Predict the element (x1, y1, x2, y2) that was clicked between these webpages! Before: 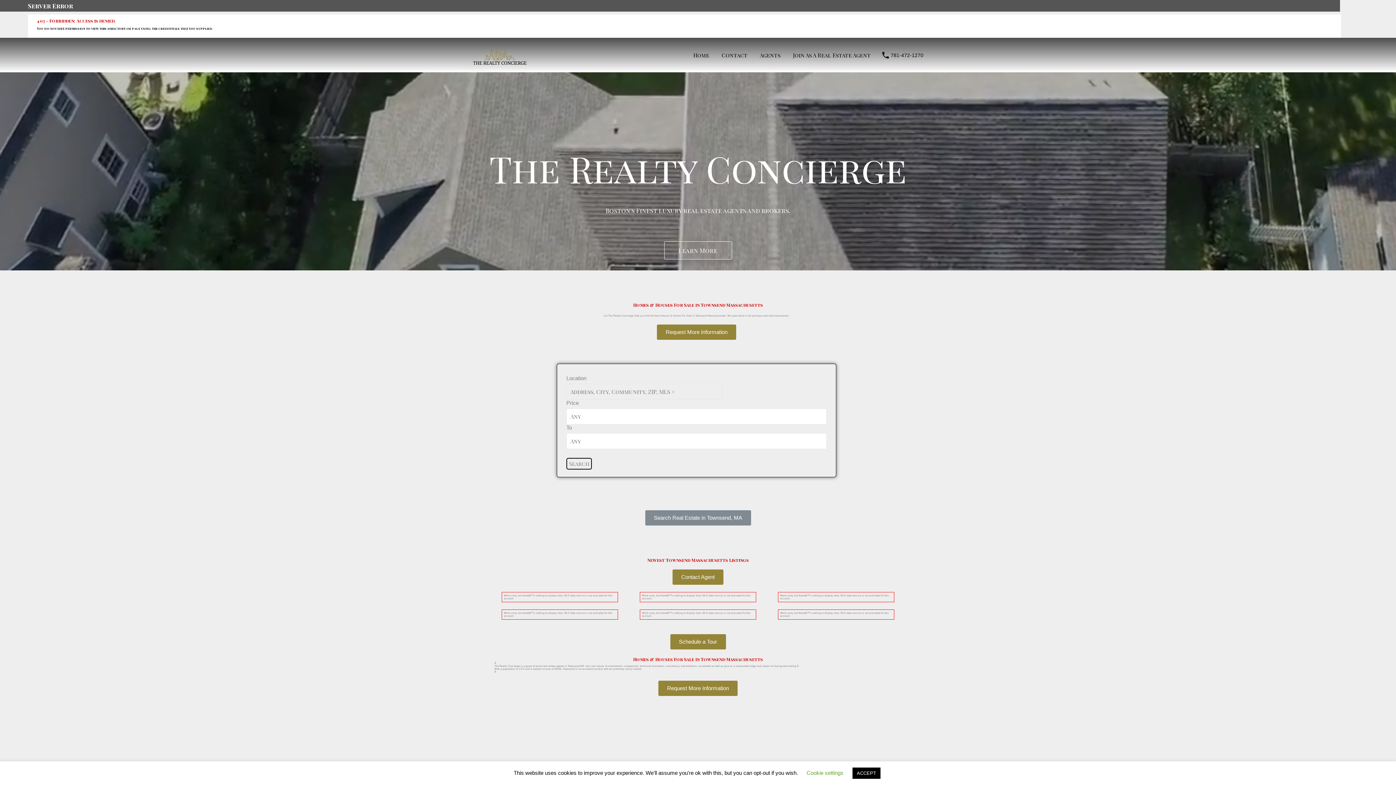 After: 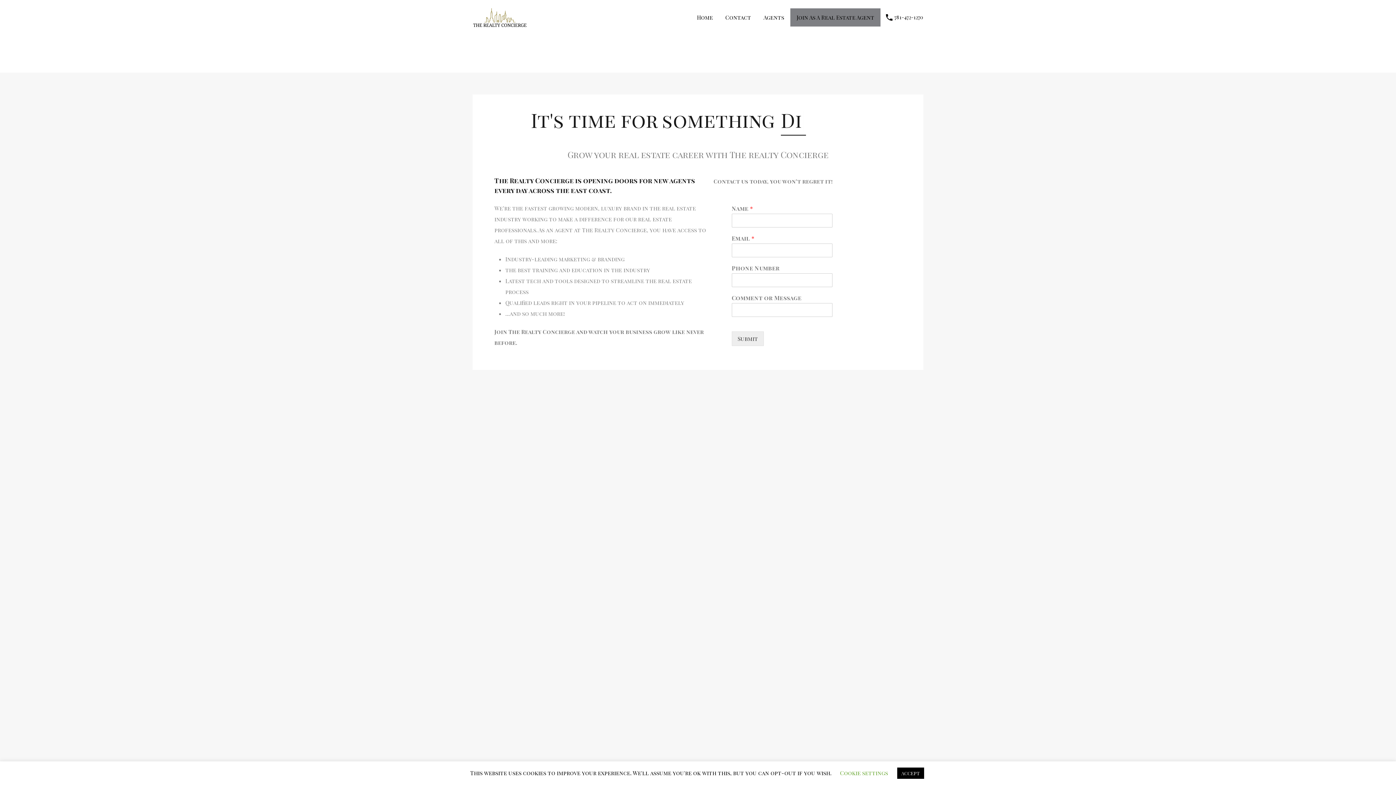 Action: bbox: (786, 46, 877, 64) label: Join As A Real Estate Agent